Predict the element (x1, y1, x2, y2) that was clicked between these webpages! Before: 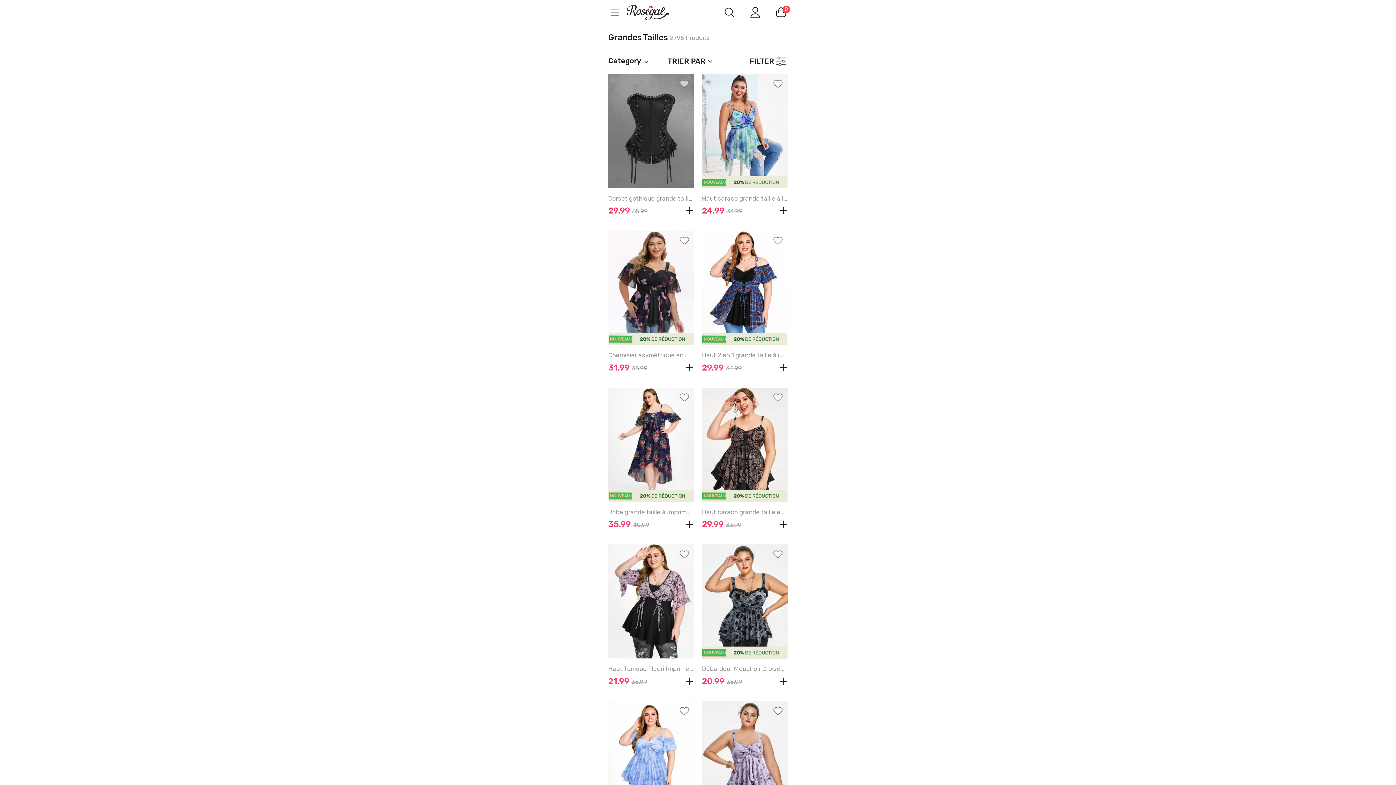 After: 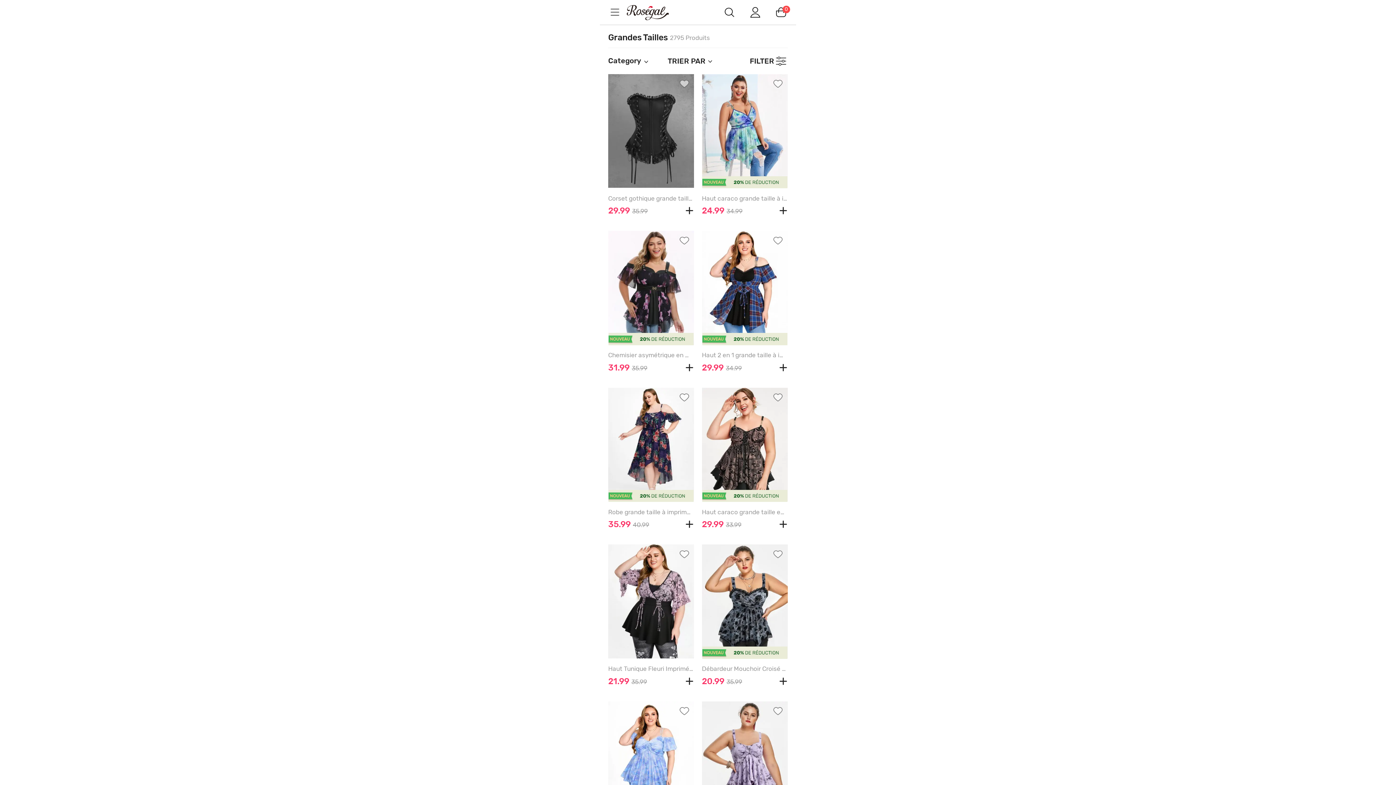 Action: bbox: (749, 6, 761, 17)